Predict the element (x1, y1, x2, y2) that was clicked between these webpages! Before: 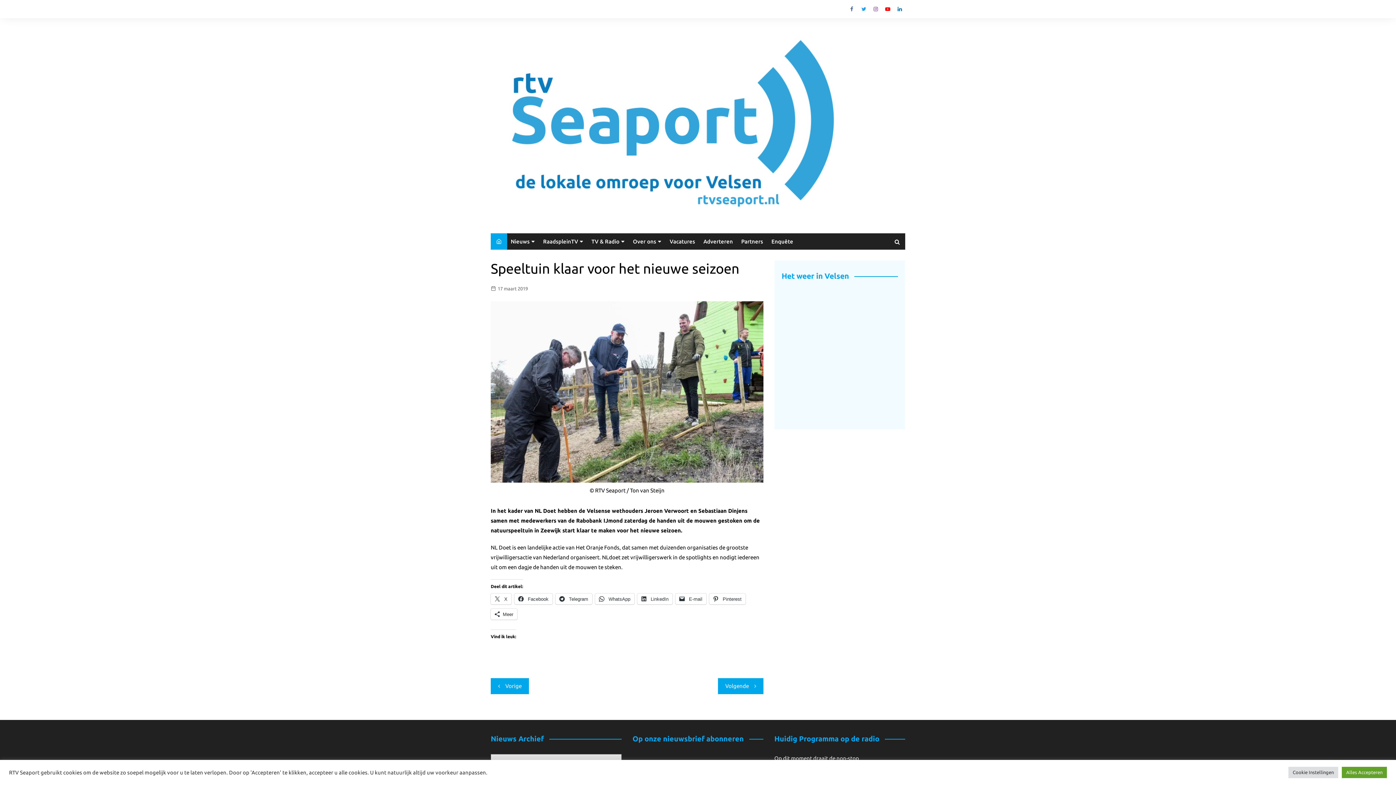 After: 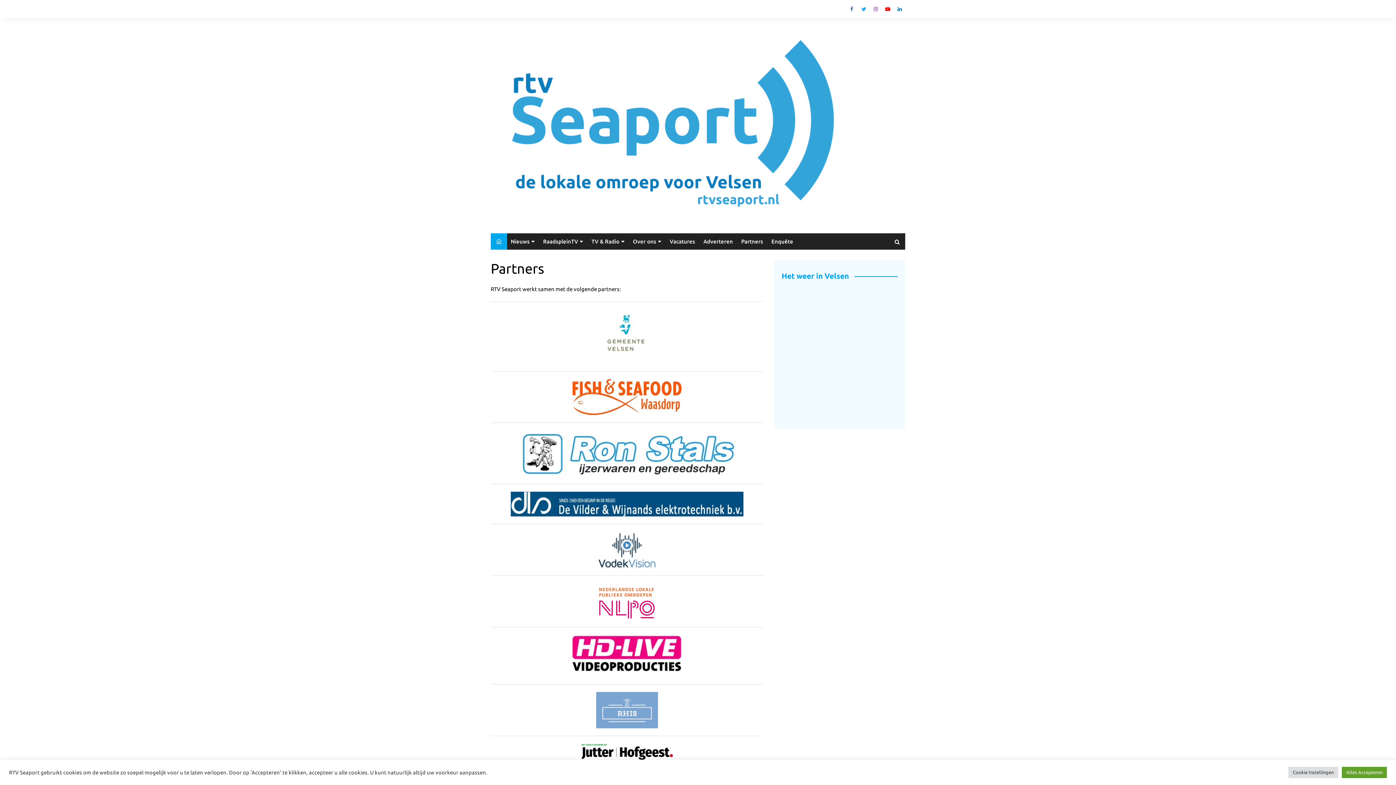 Action: bbox: (737, 234, 766, 248) label: Partners